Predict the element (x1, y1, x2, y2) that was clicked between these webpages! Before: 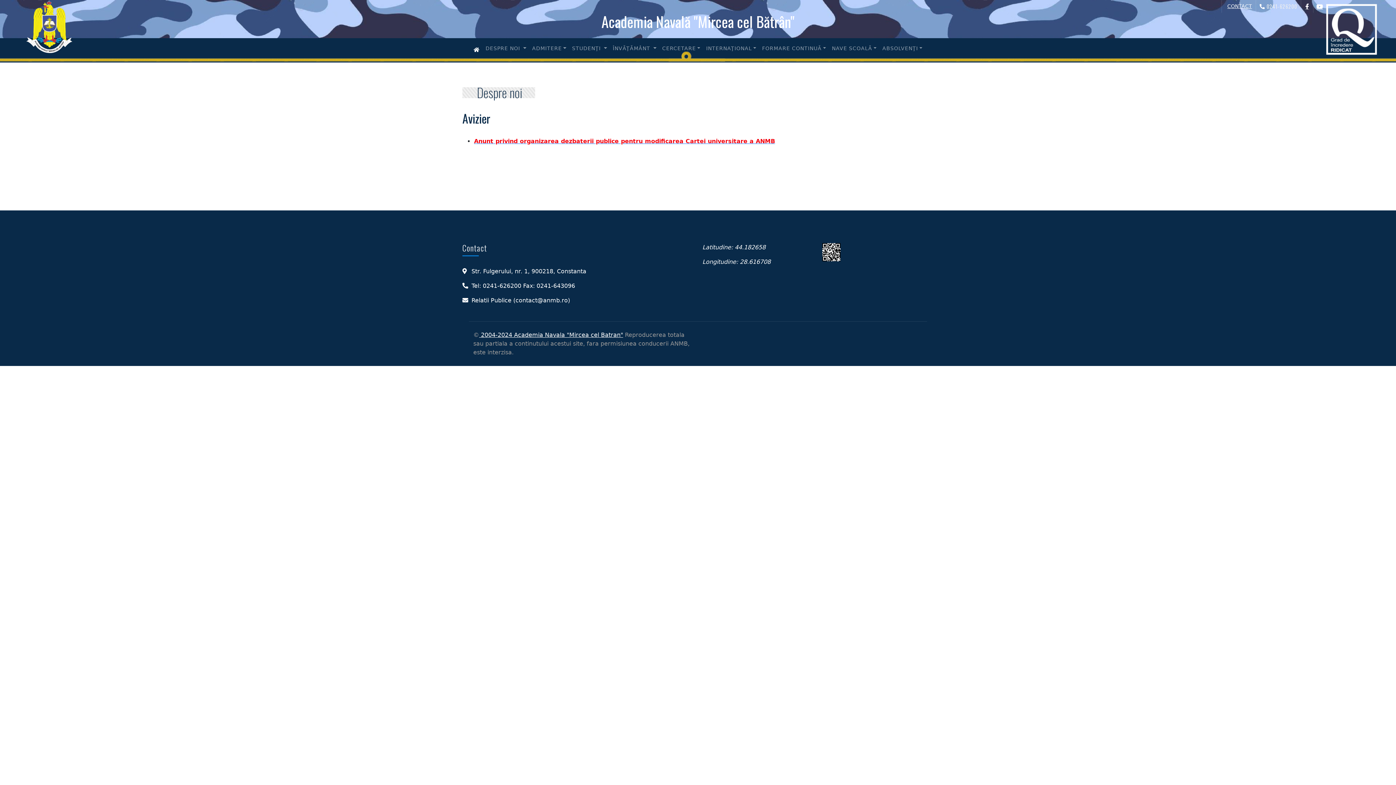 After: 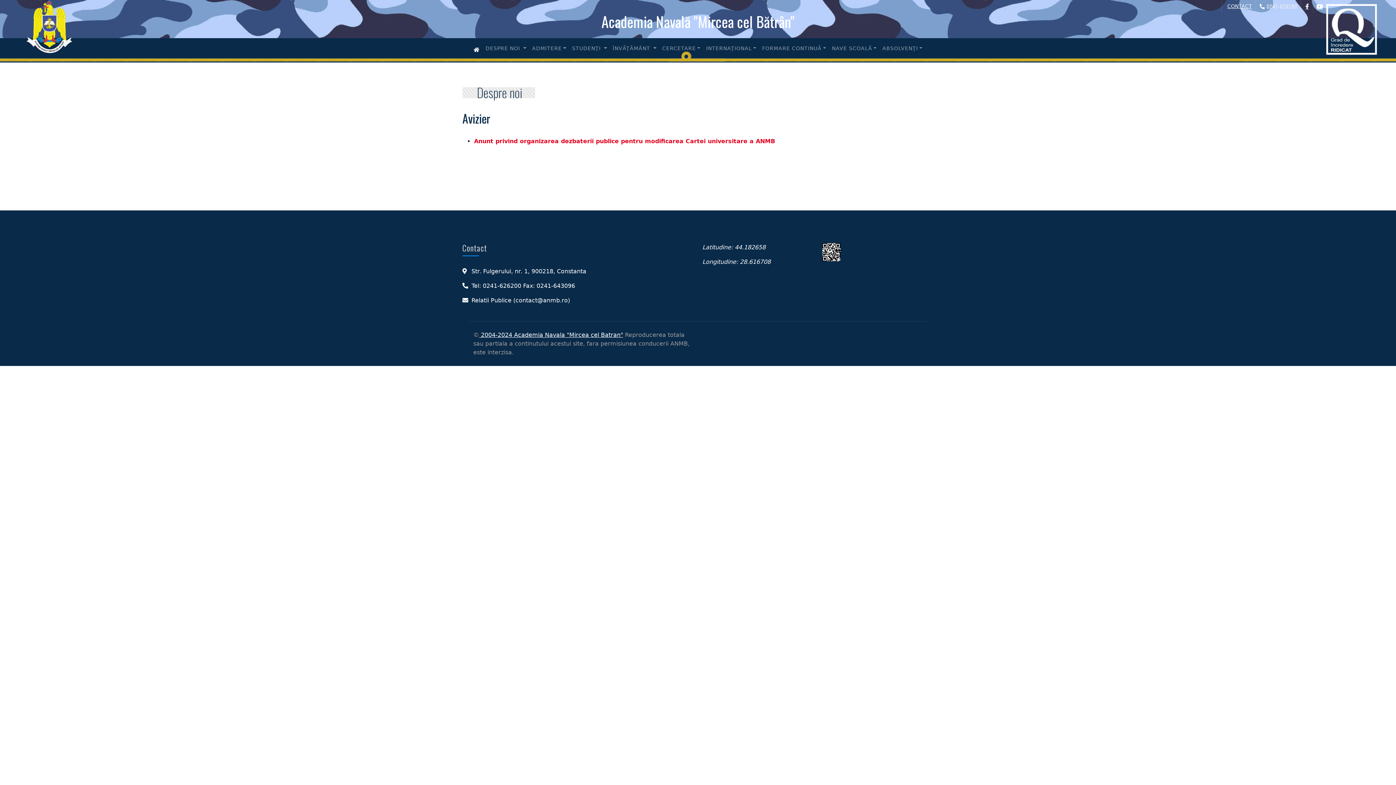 Action: bbox: (474, 137, 775, 144) label: Anunt privind organizarea dezbaterii publice pentru modificarea Cartei universitare a ANMB